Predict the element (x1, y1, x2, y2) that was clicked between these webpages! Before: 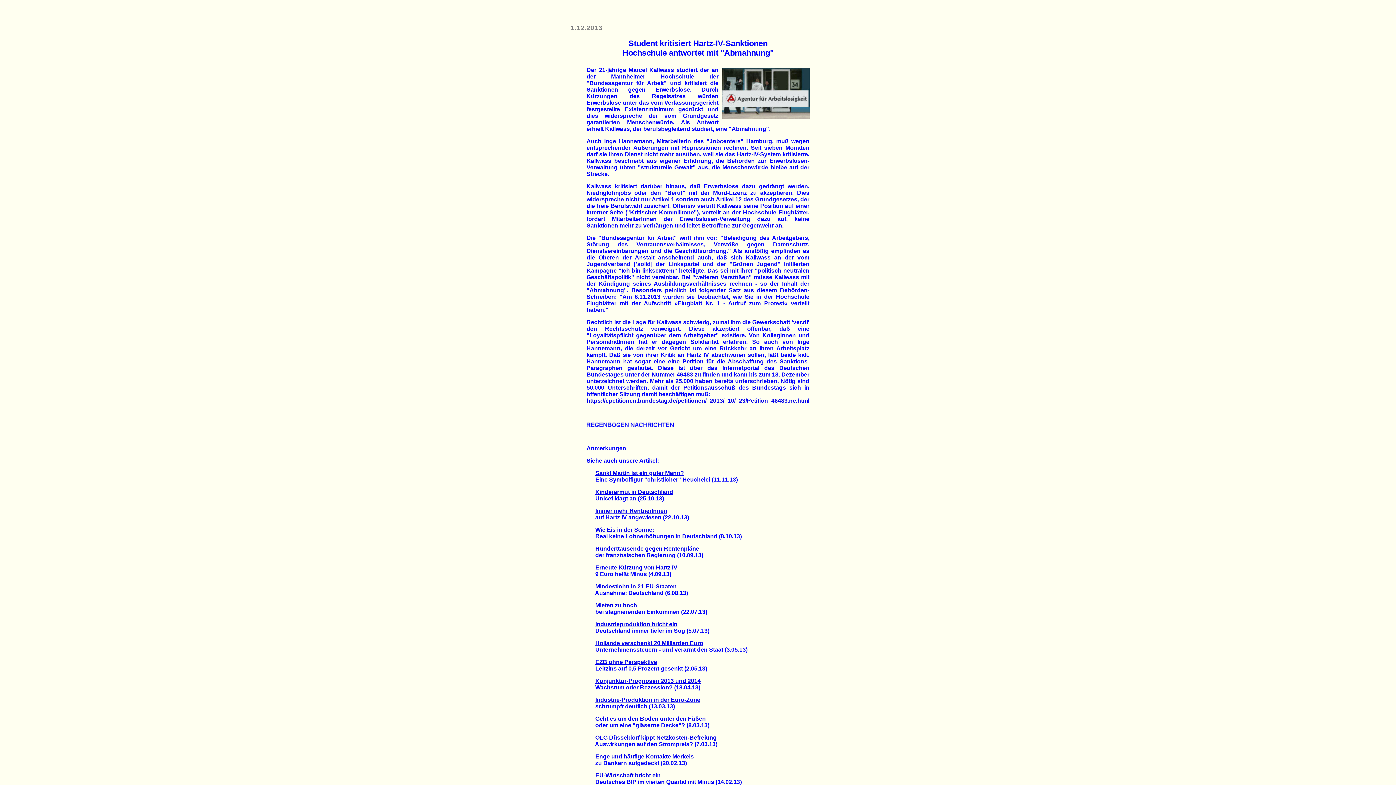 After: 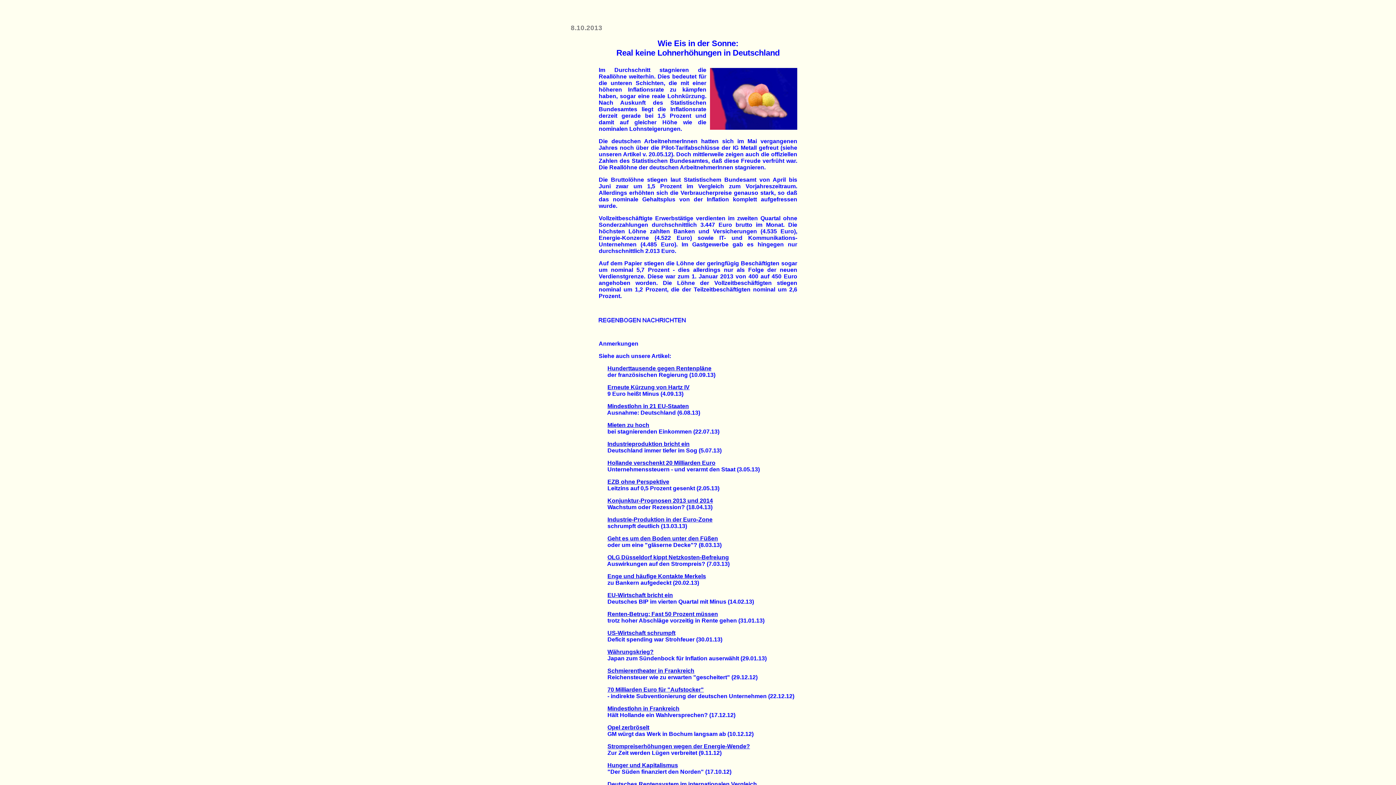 Action: label: Wie Eis in der Sonne: bbox: (595, 527, 654, 533)